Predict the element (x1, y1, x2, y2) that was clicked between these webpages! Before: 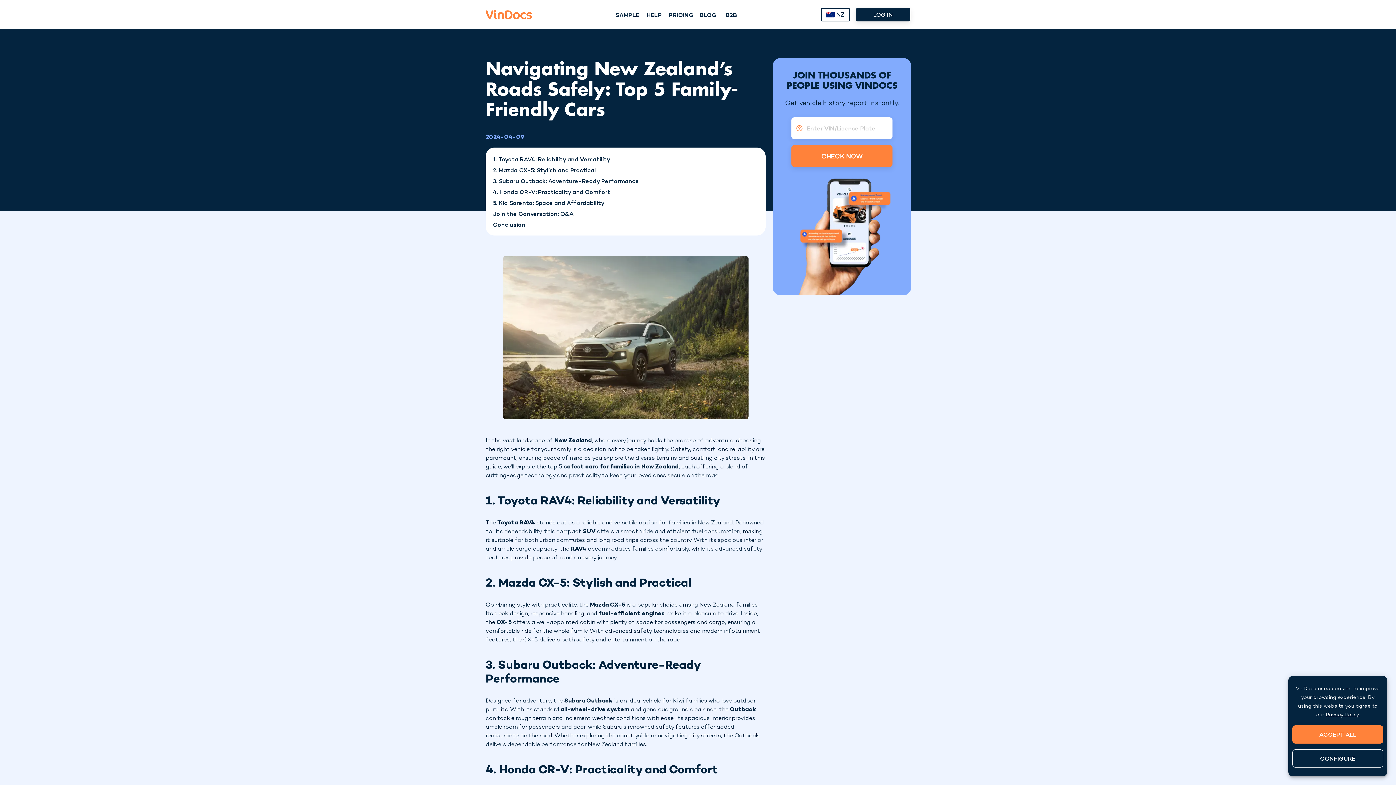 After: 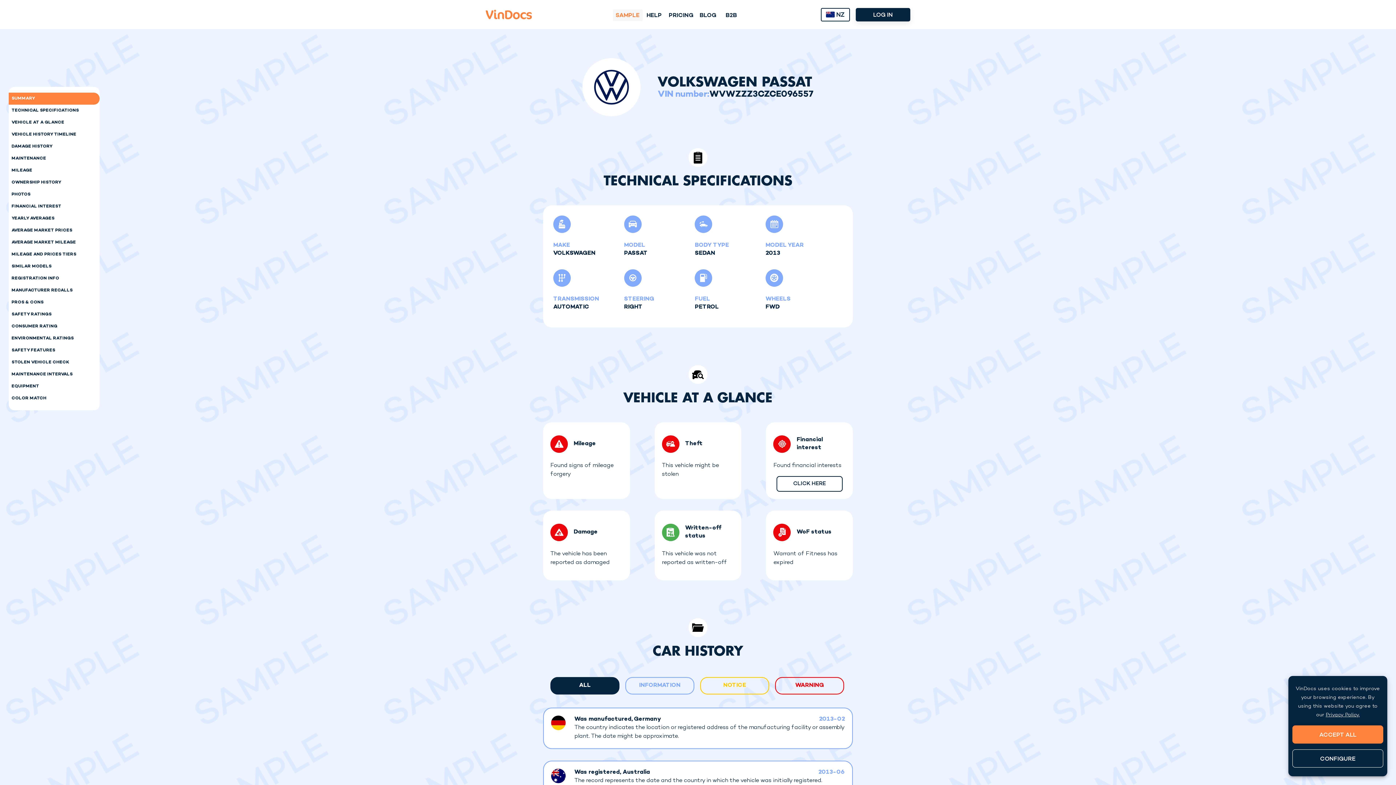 Action: label: SAMPLE bbox: (612, 9, 642, 19)